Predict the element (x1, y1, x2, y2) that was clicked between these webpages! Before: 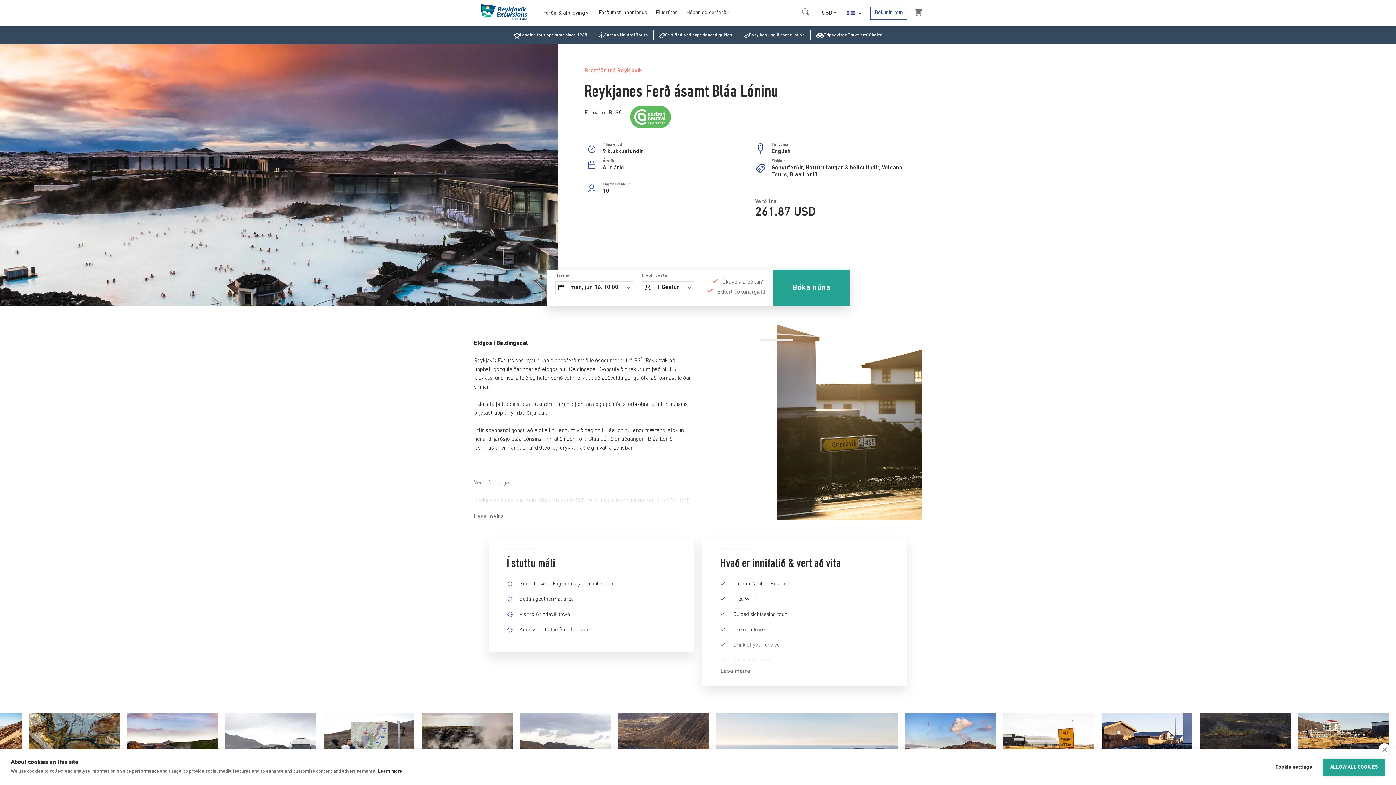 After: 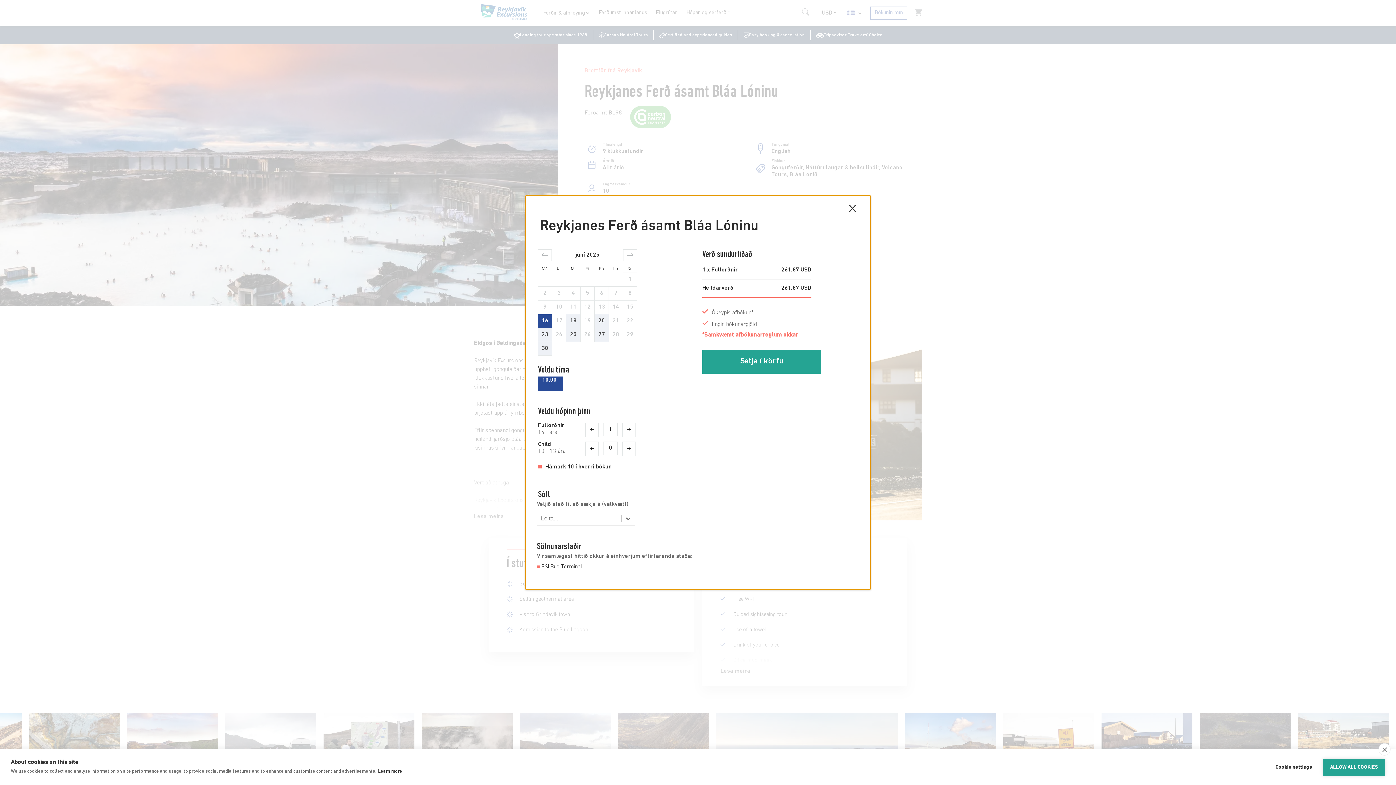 Action: label: Book Now bbox: (773, 269, 849, 306)